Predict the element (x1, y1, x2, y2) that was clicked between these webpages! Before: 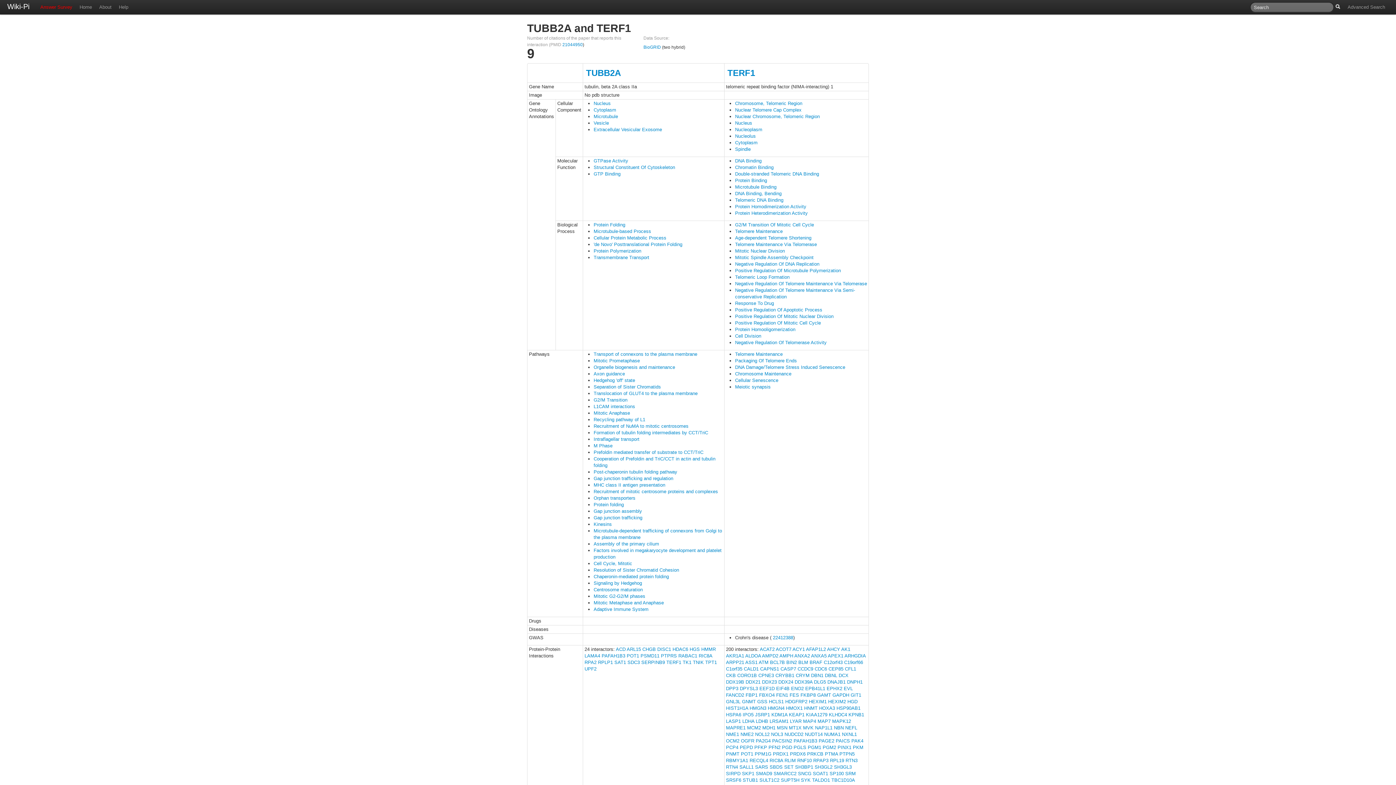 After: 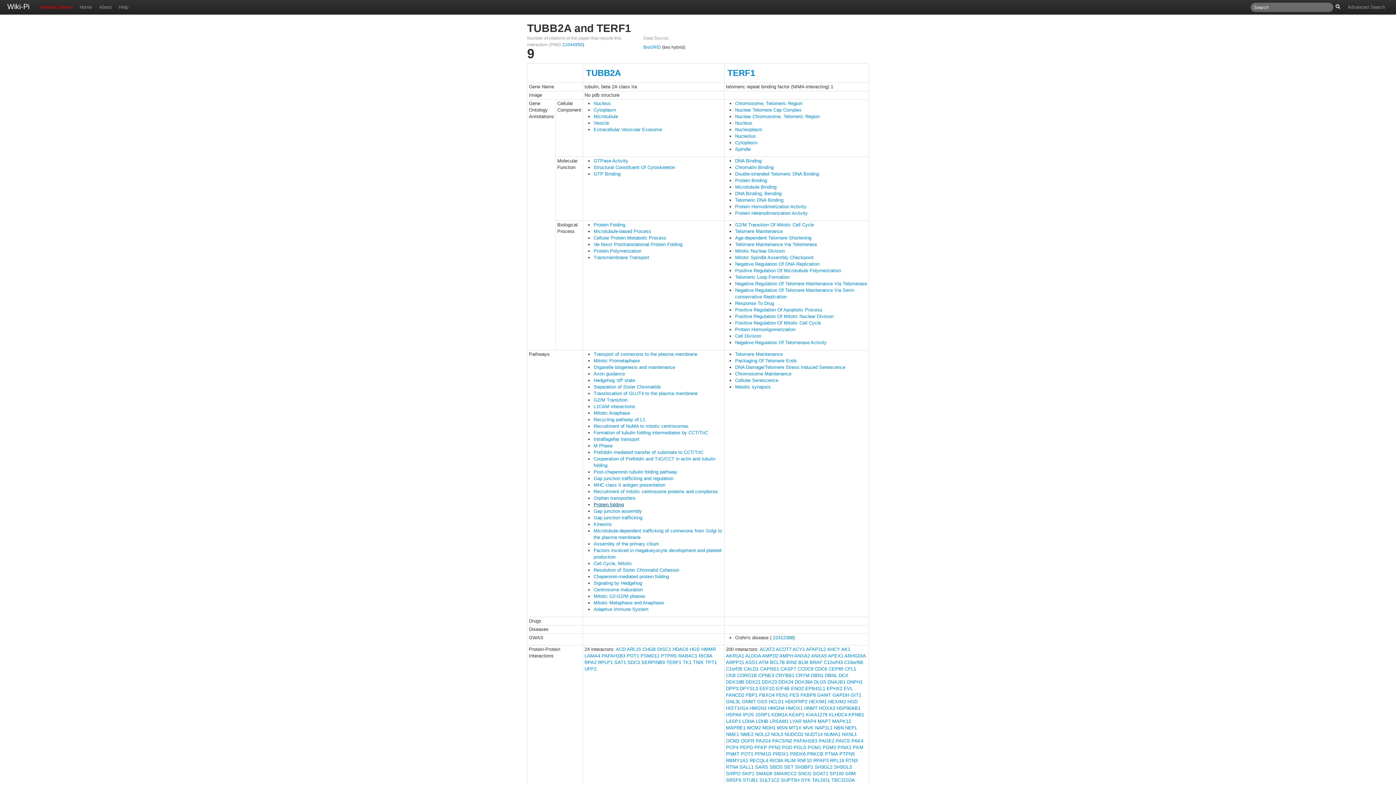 Action: bbox: (593, 502, 624, 507) label: Protein folding